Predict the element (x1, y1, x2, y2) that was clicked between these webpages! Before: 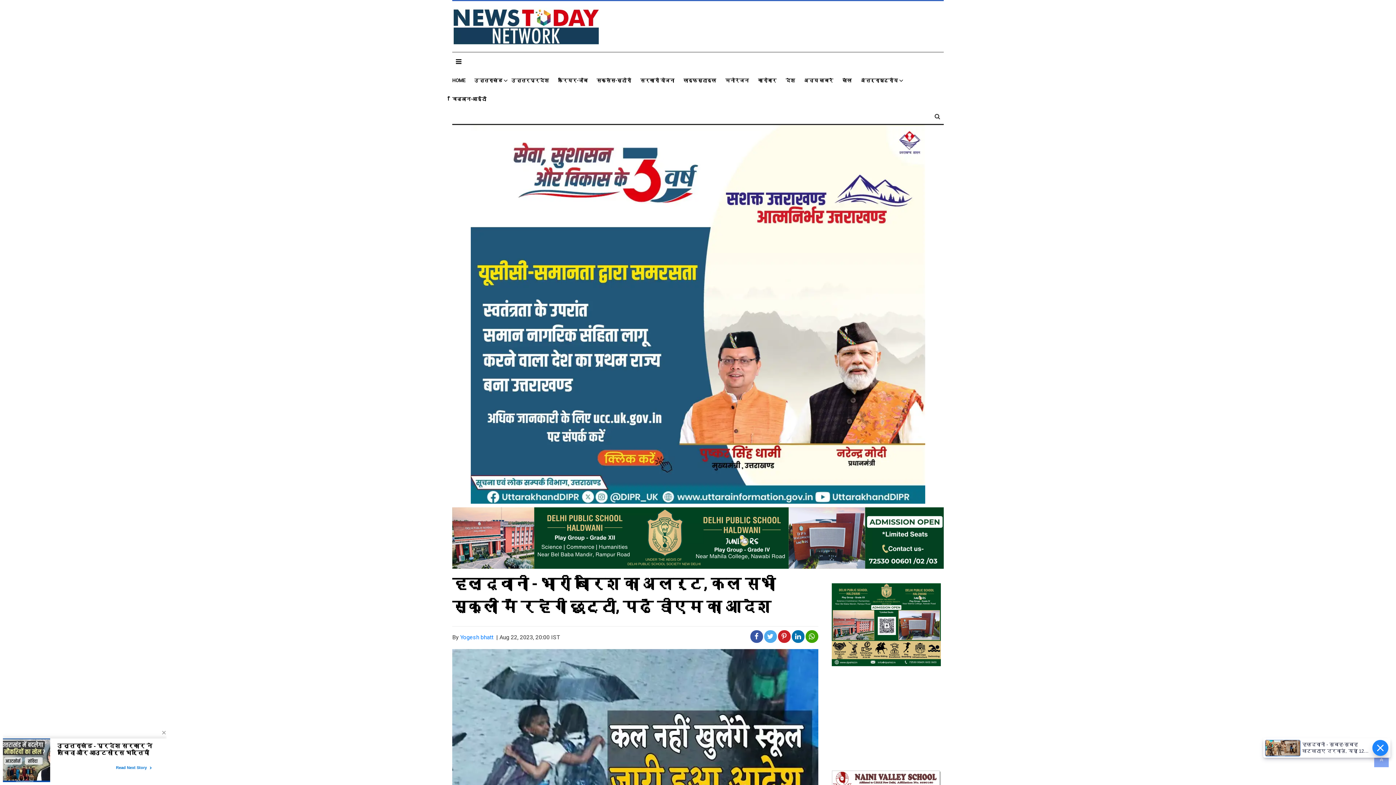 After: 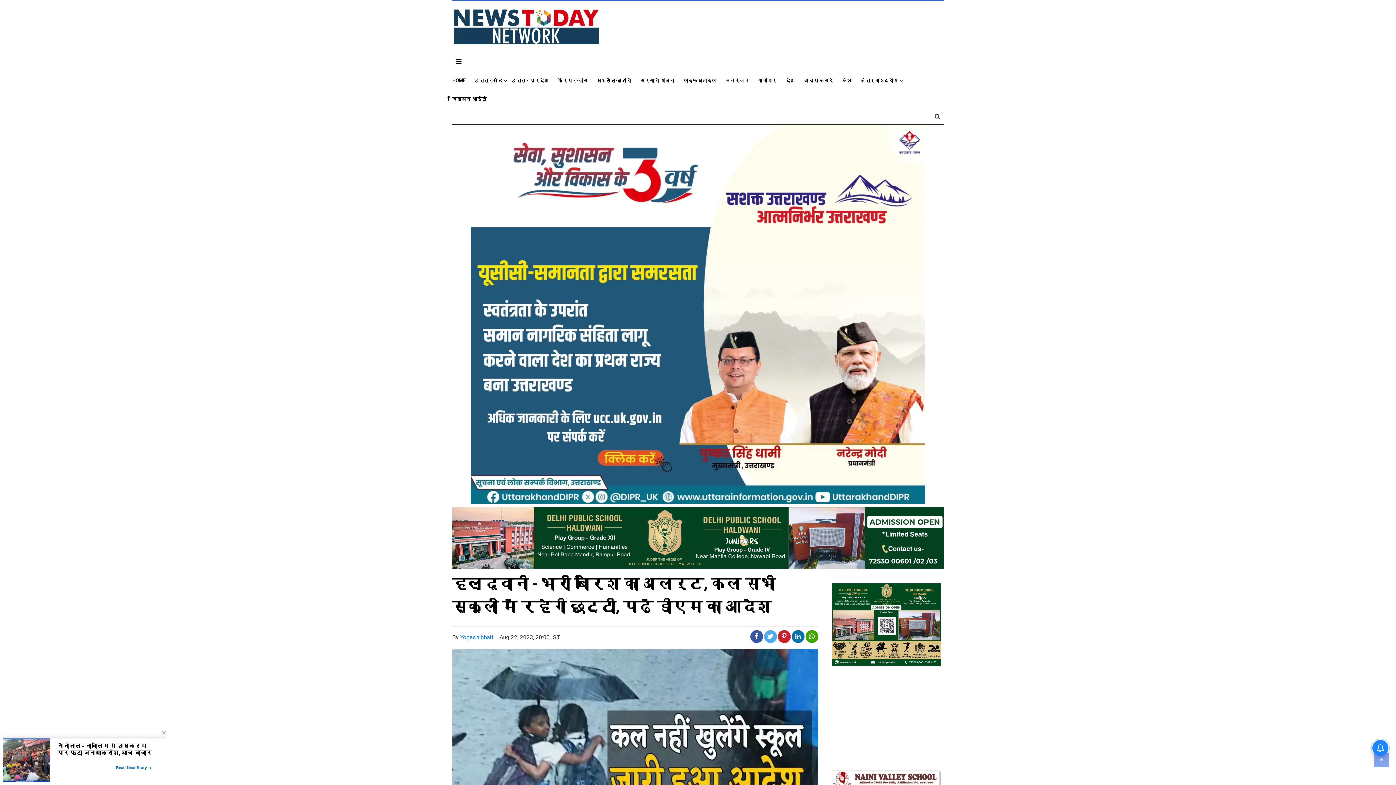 Action: bbox: (452, 507, 944, 569)